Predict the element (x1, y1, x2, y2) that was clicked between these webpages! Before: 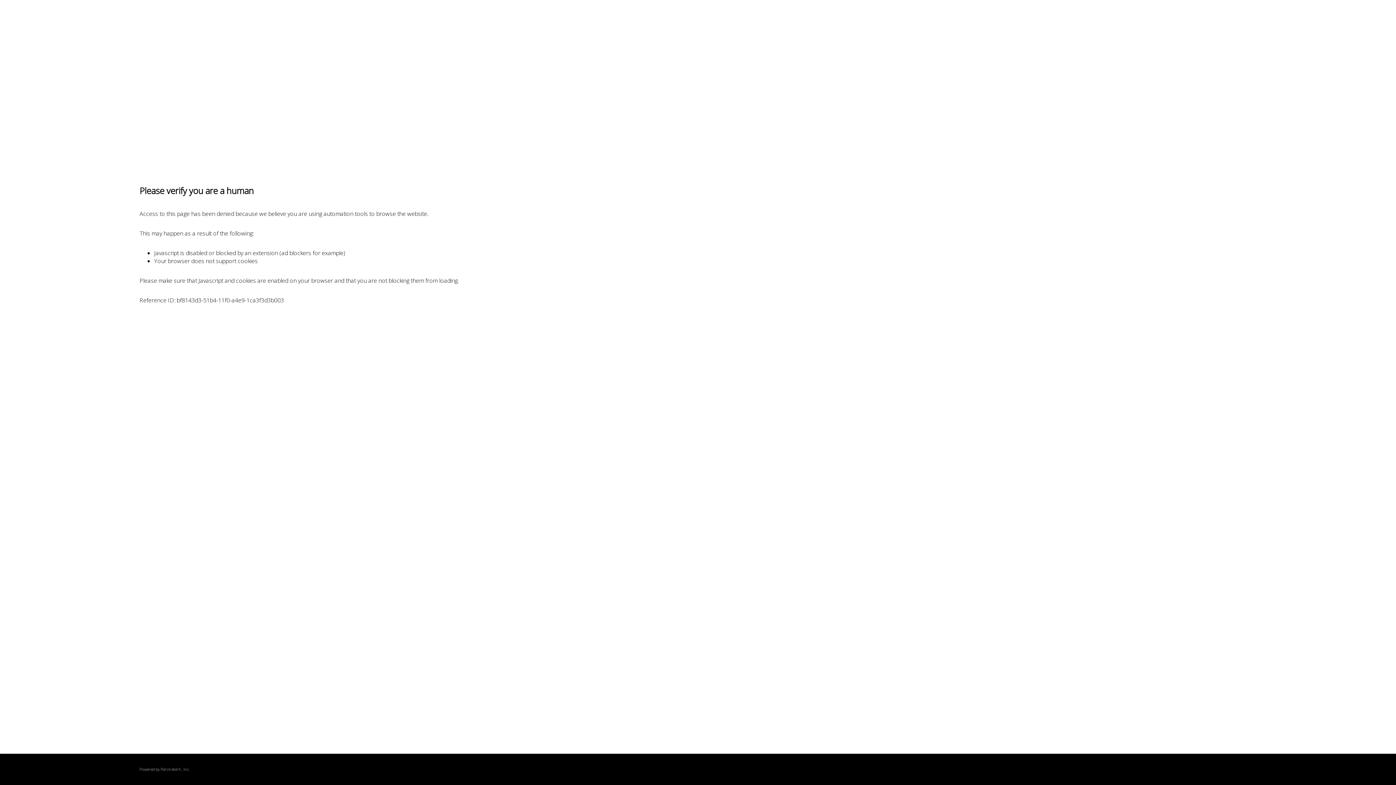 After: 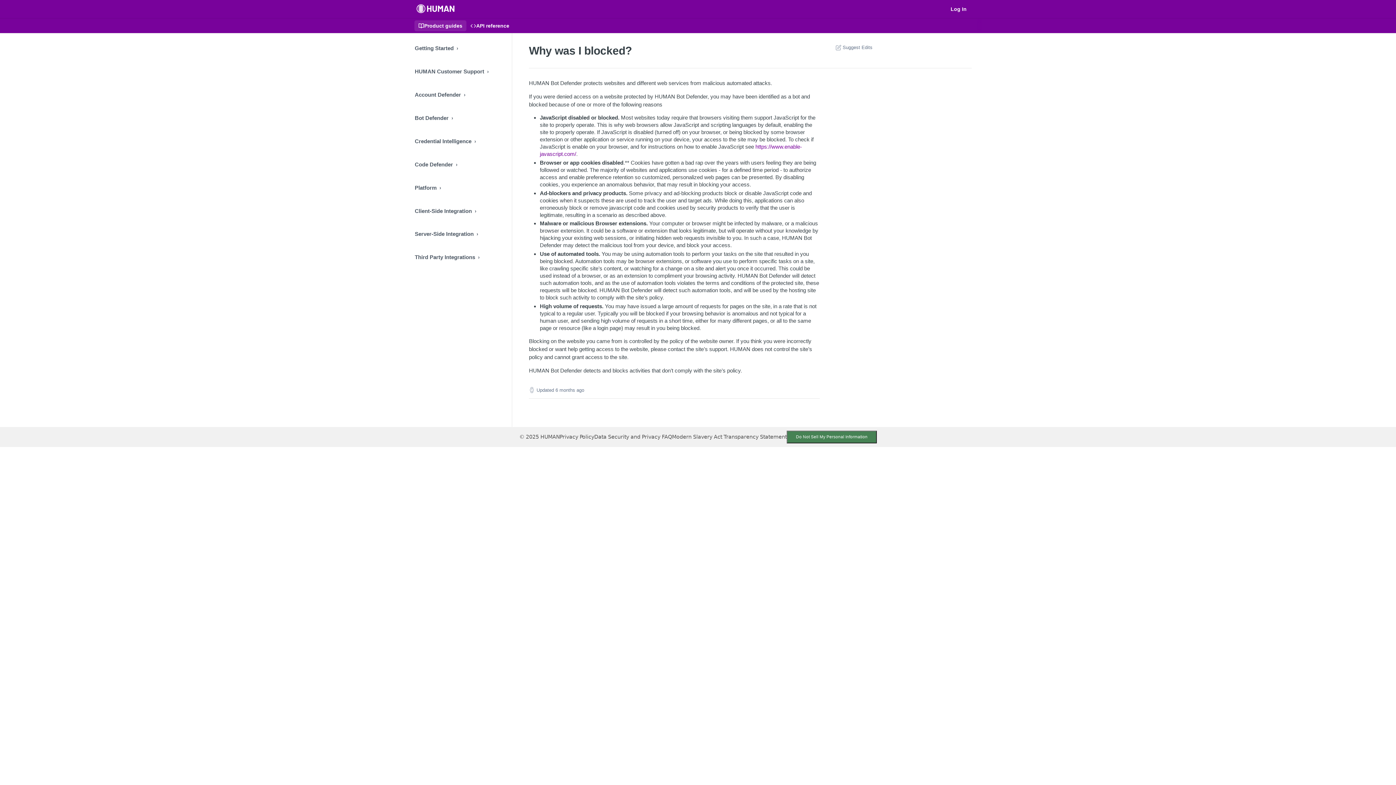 Action: bbox: (160, 767, 180, 772) label: PerimeterX